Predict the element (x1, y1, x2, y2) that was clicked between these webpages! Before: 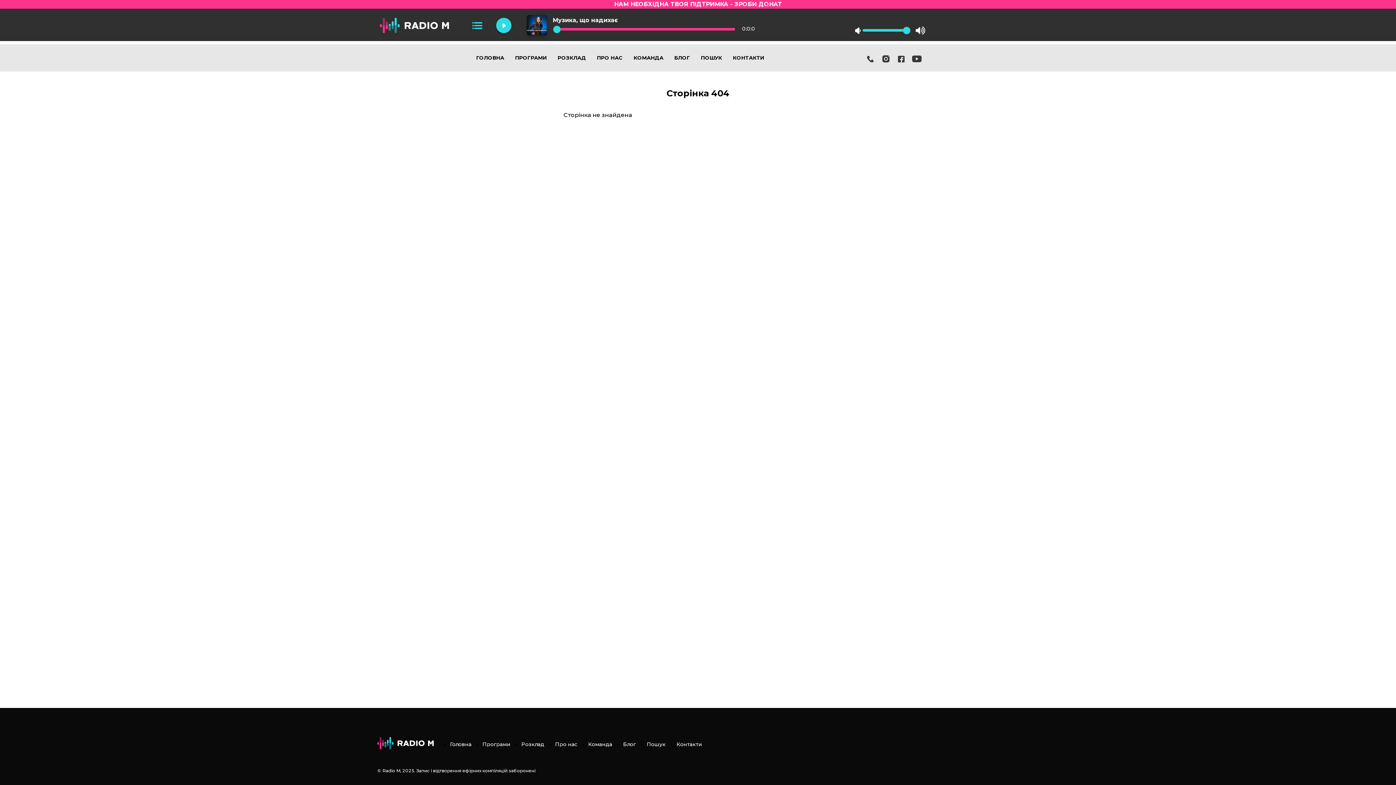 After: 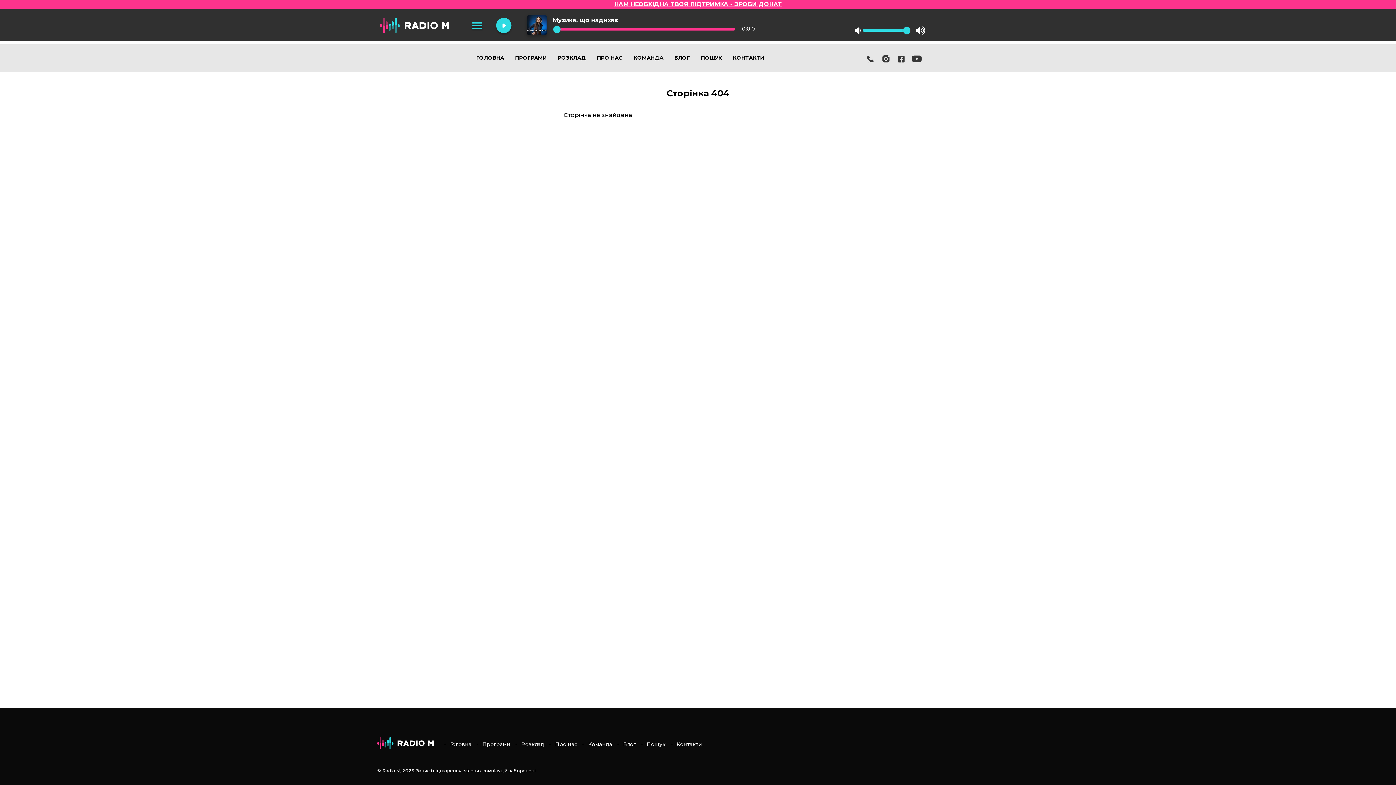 Action: label: НАМ НЕОБХІДНА ТВОЯ ПІДТРИМКА - ЗРОБИ ДОНАТ bbox: (0, 0, 1396, 8)